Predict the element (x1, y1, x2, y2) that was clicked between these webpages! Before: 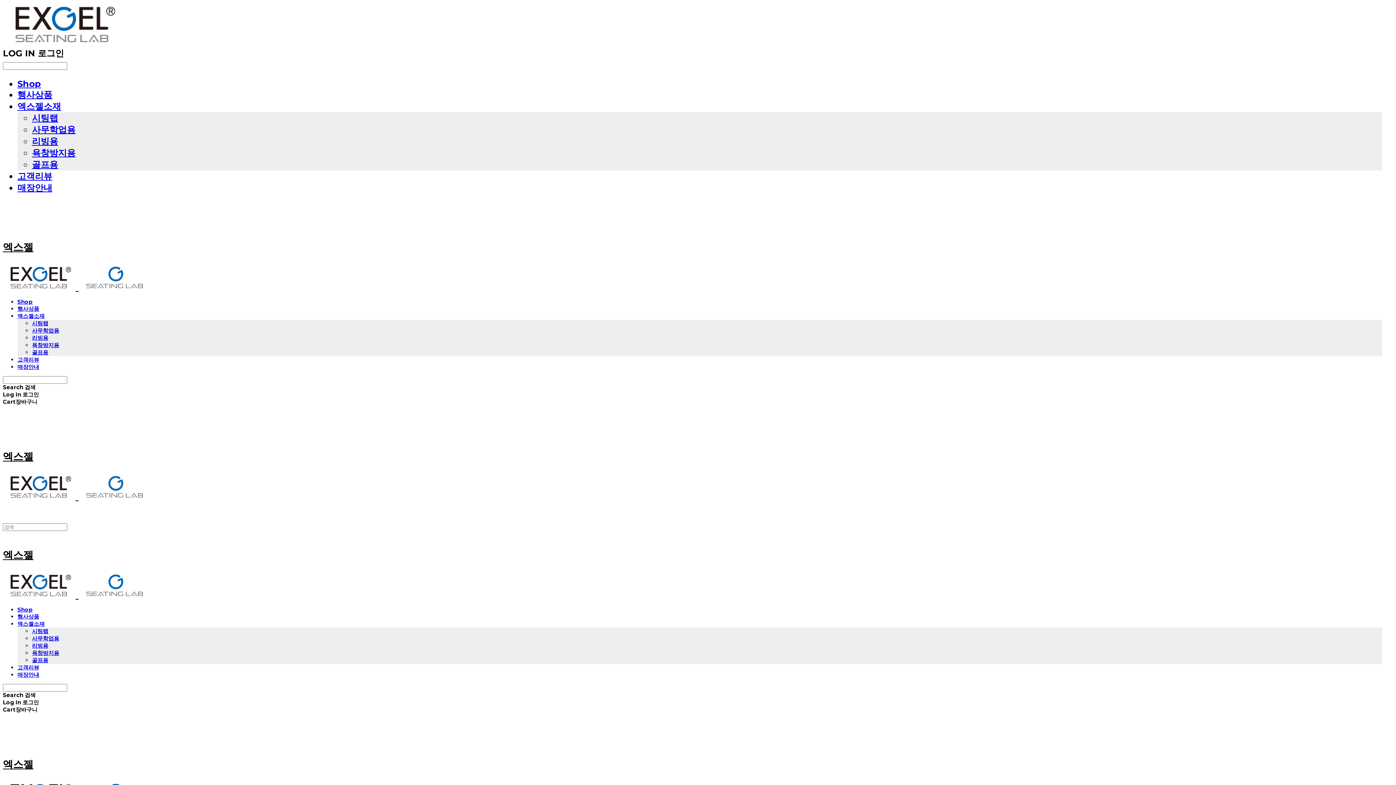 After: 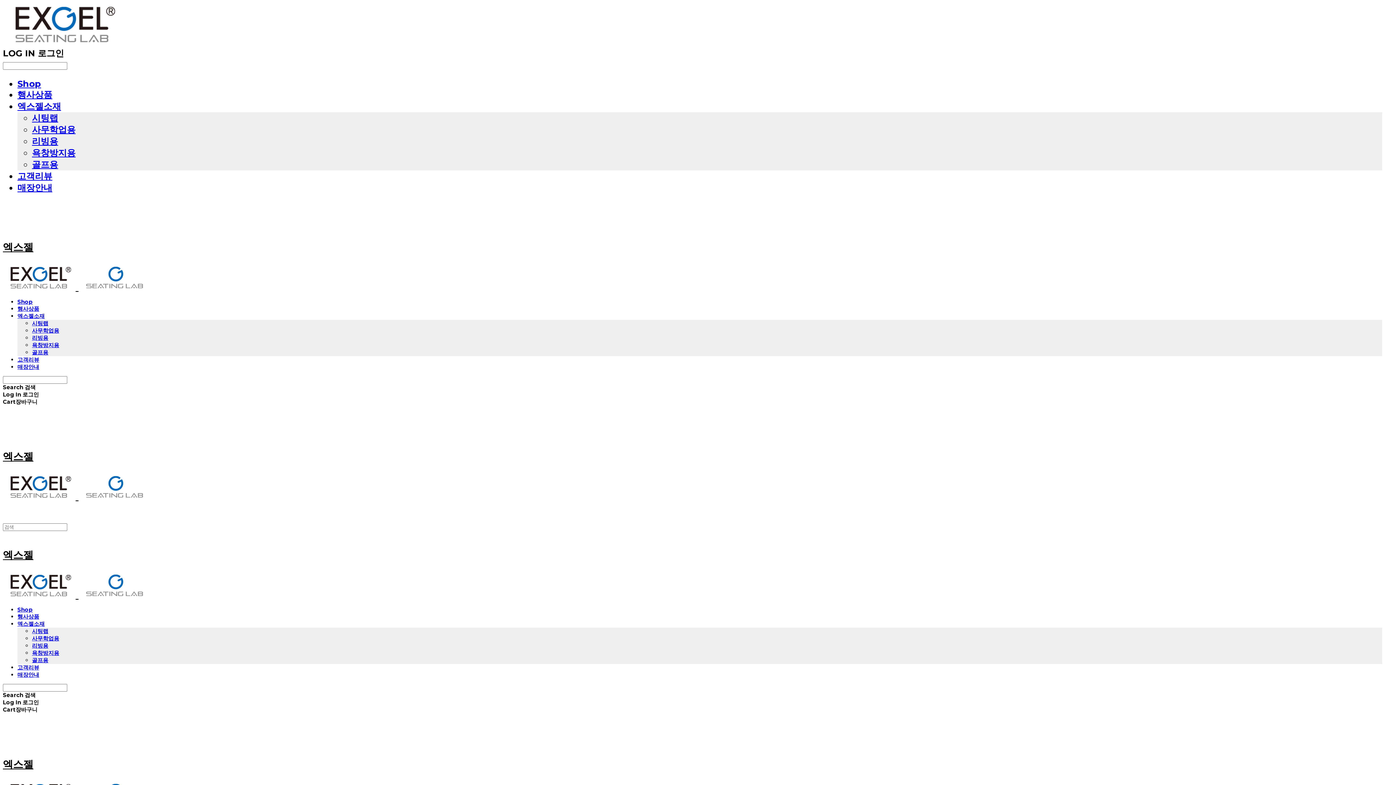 Action: bbox: (32, 124, 75, 134) label: 사무학업용